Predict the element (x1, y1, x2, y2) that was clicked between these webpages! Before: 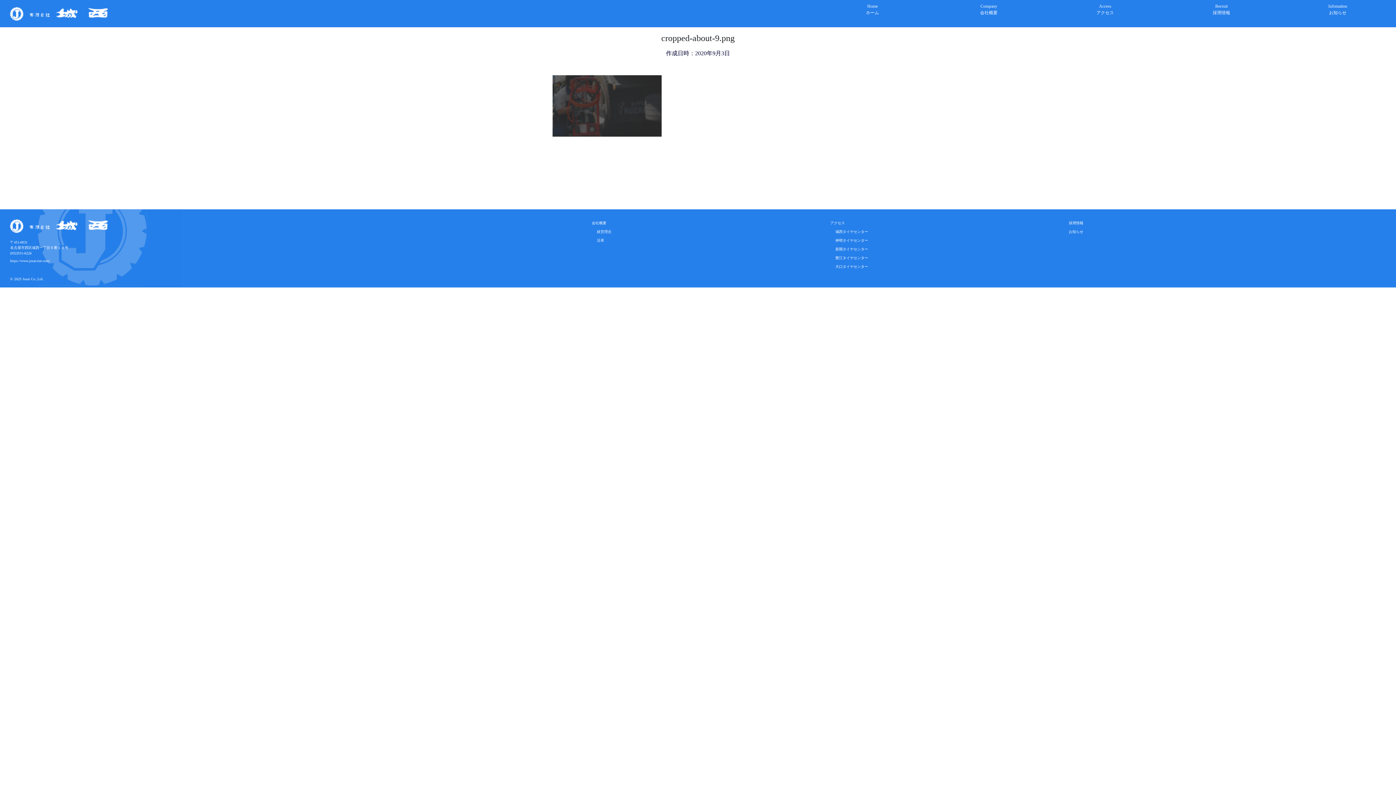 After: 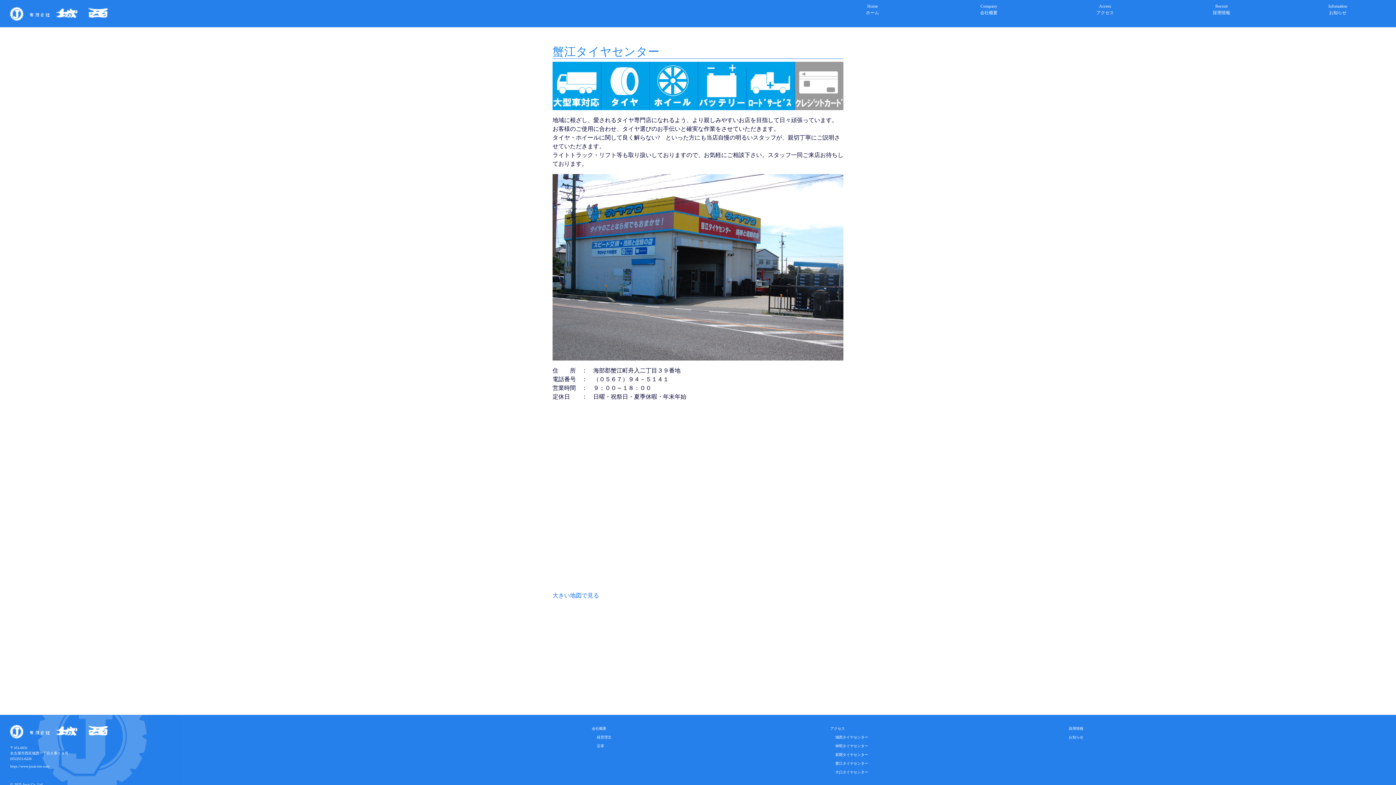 Action: bbox: (831, 256, 868, 260) label: 　蟹江タイヤセンター